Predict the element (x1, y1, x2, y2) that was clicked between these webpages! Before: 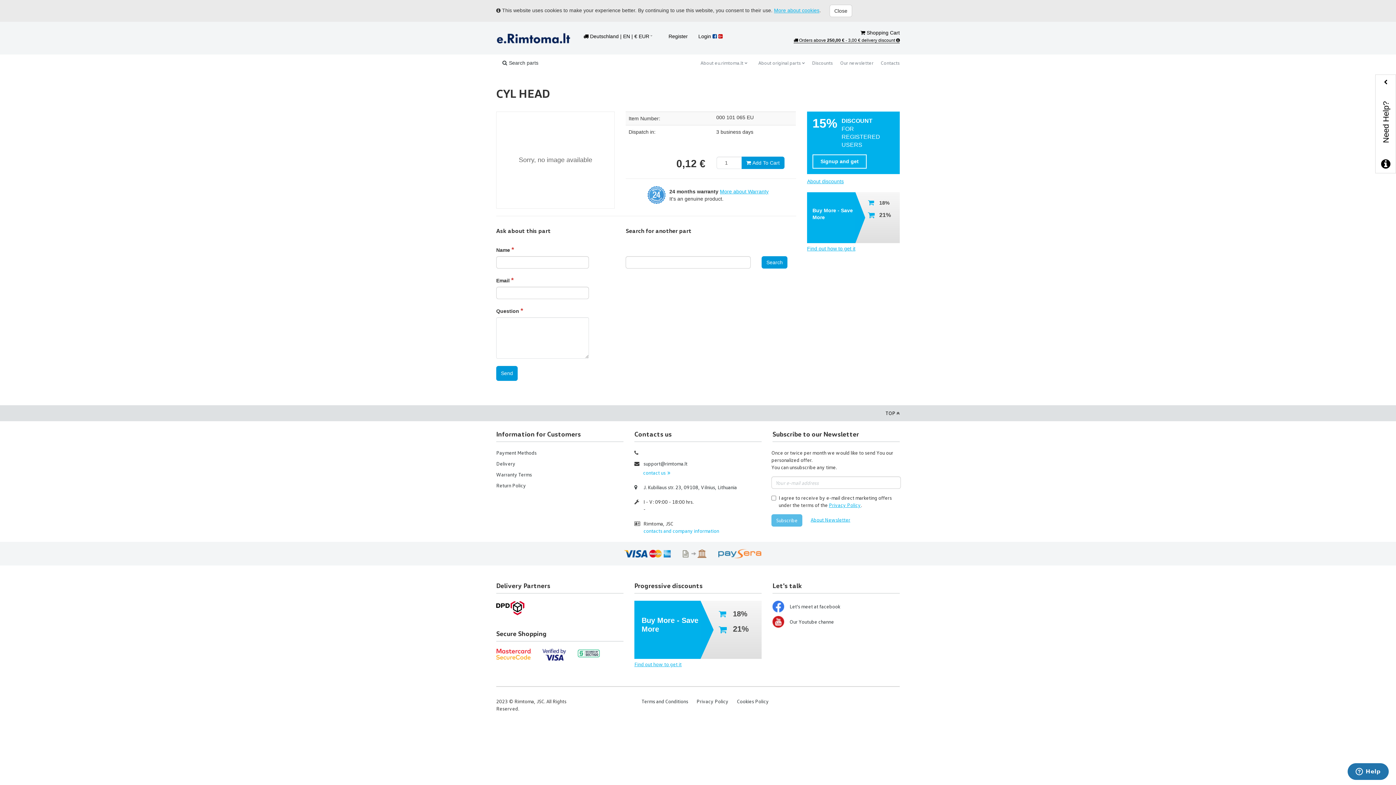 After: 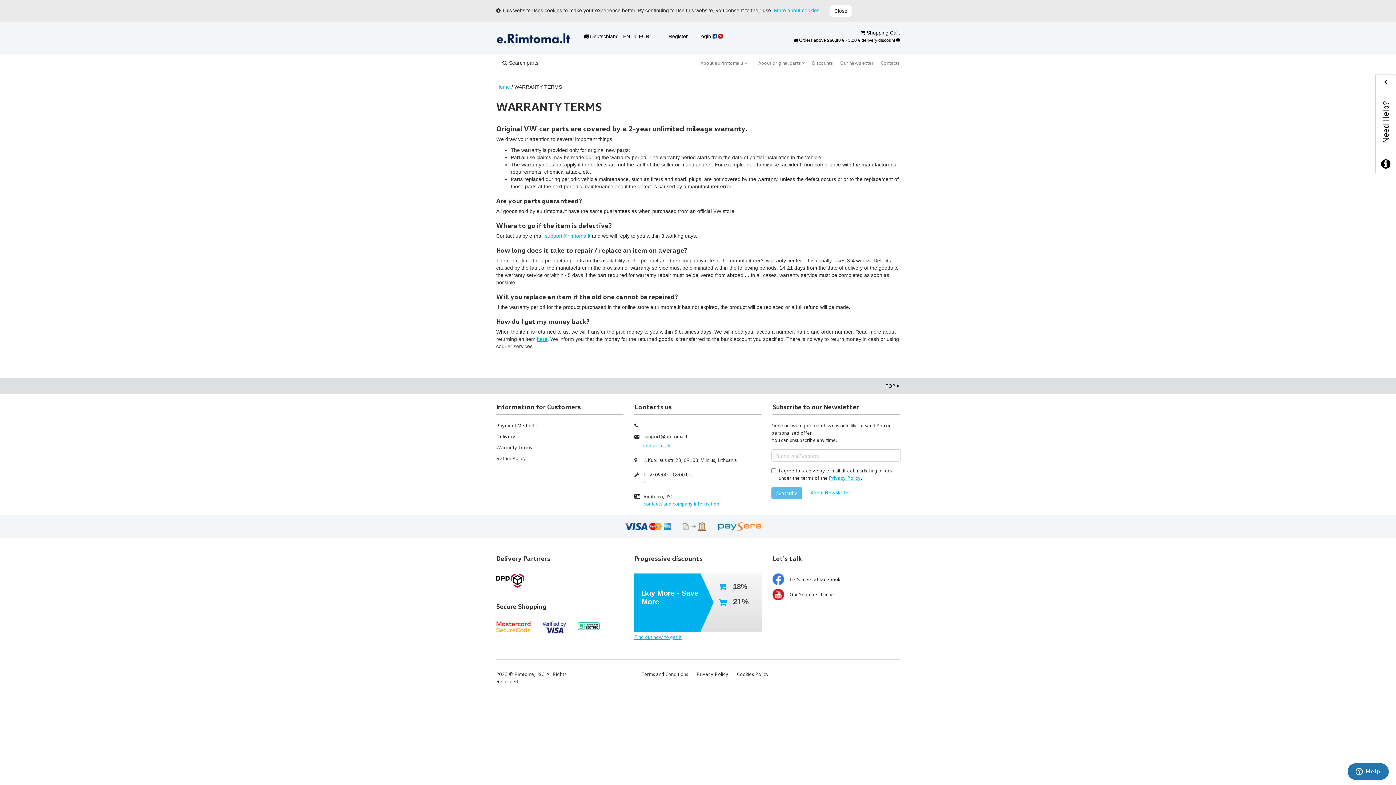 Action: bbox: (720, 188, 768, 194) label: More about Warranty